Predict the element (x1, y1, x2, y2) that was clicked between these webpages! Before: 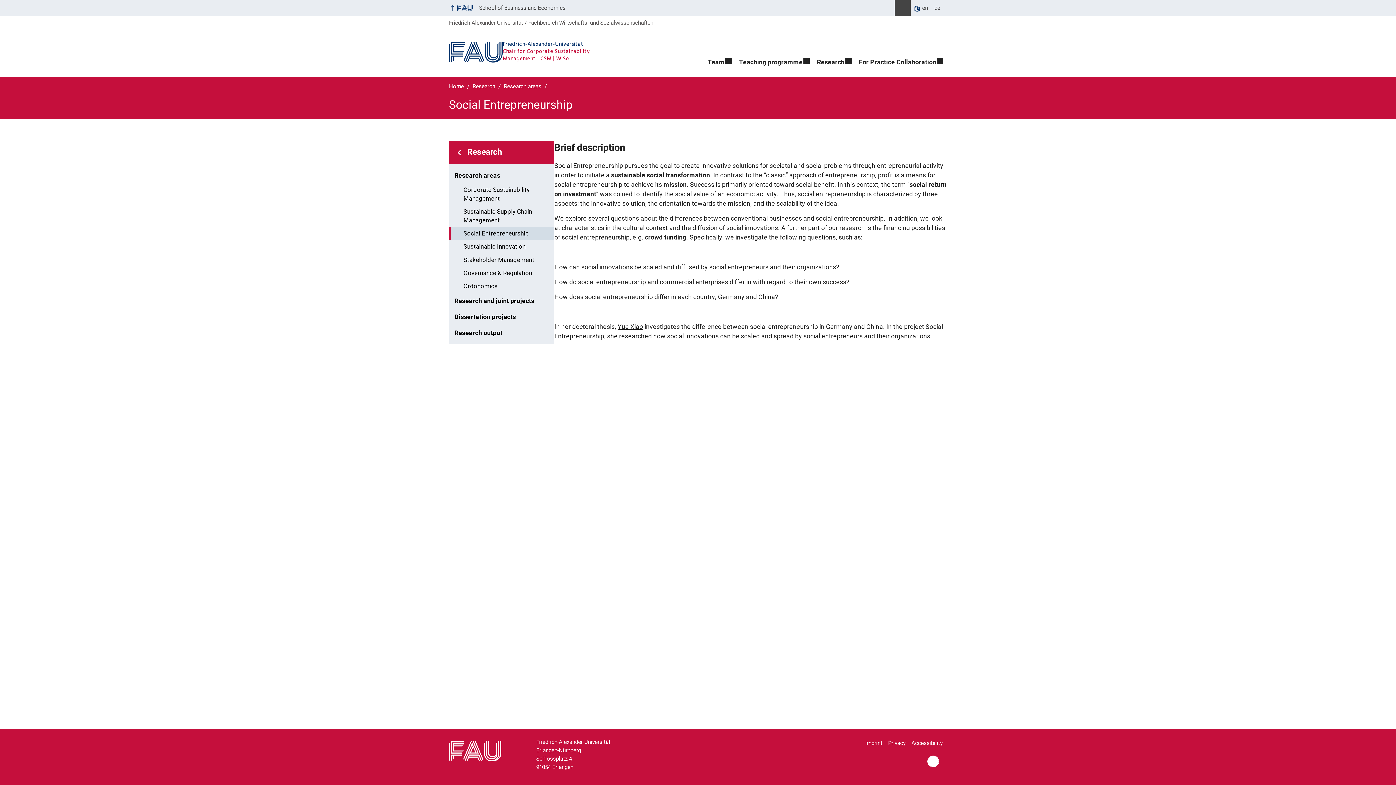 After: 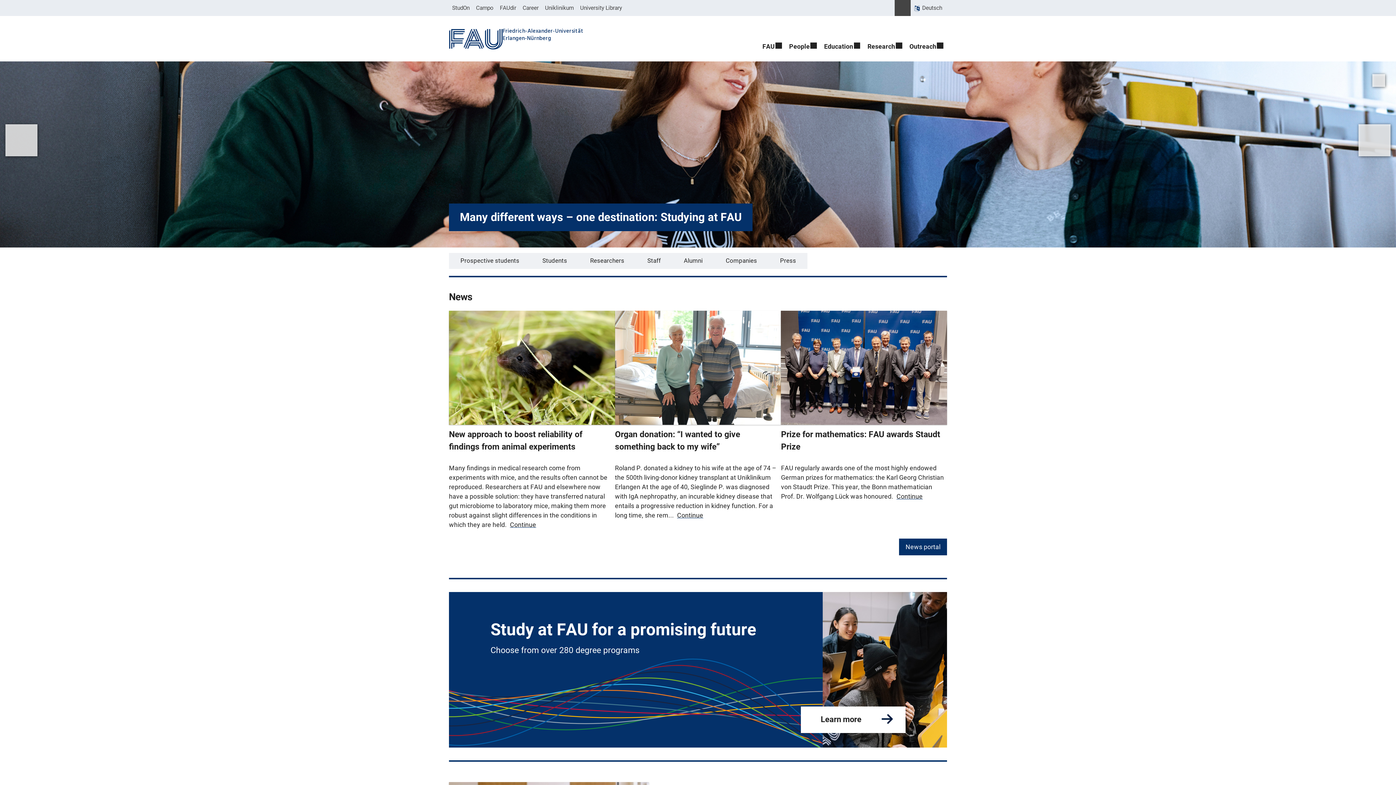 Action: bbox: (449, 0, 475, 16)